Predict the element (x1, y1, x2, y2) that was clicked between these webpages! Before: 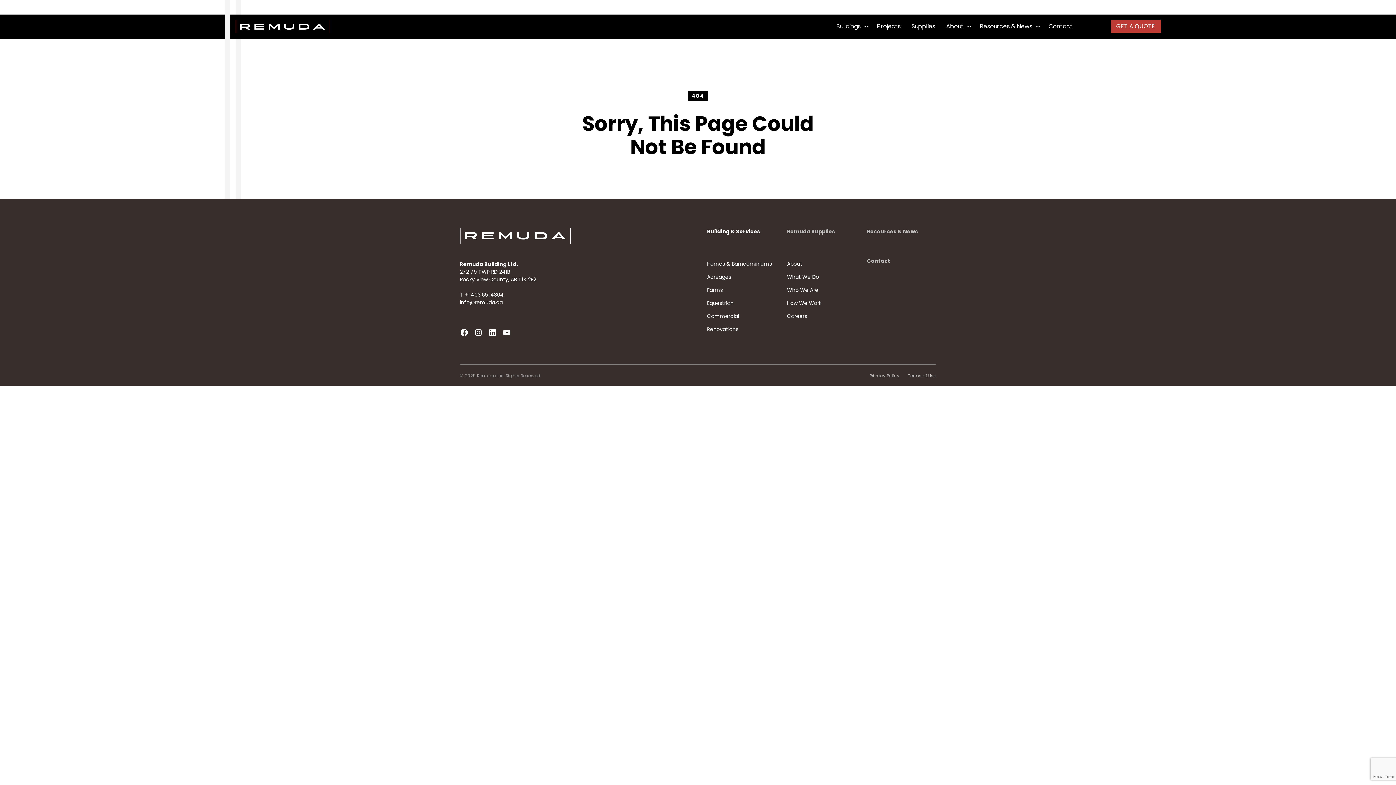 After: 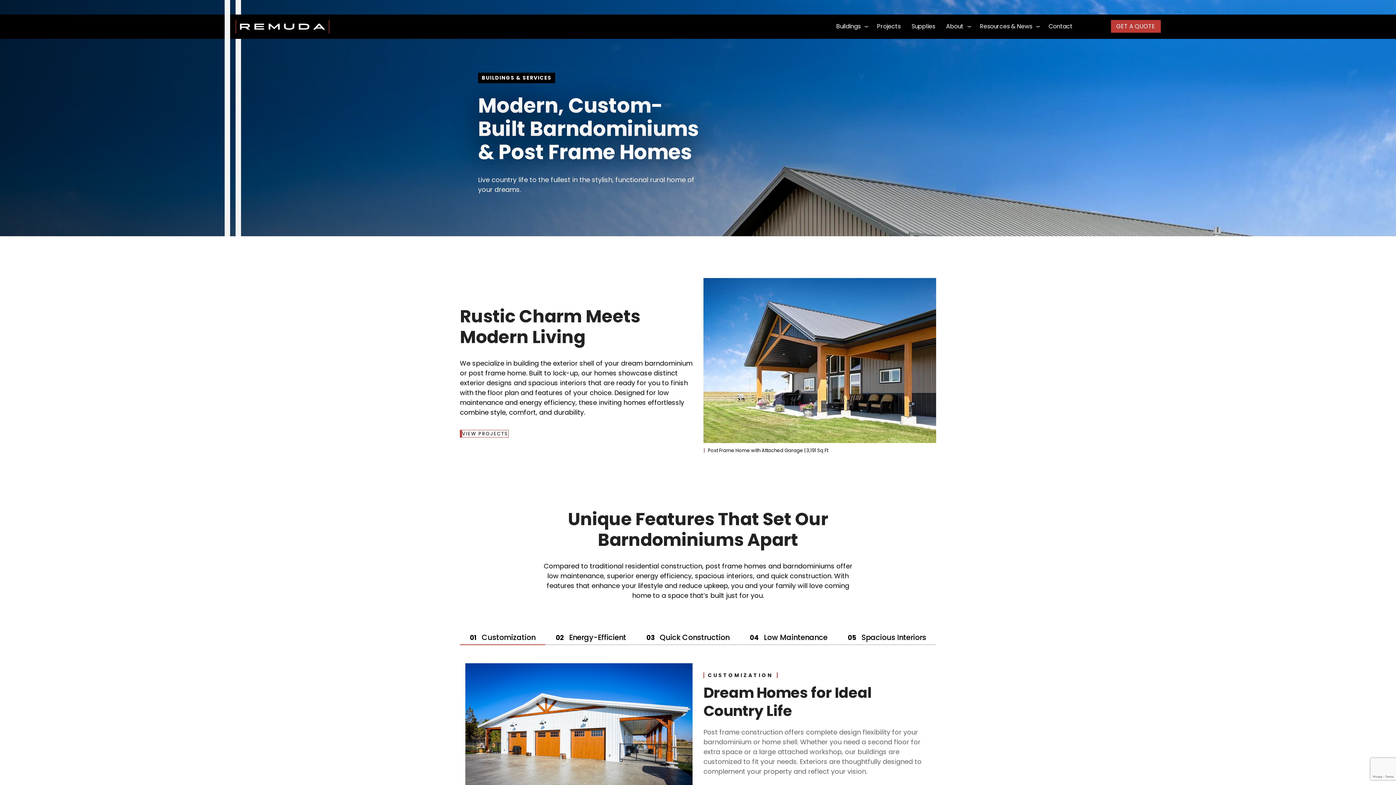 Action: bbox: (707, 260, 772, 267) label: Homes & Barndominiums